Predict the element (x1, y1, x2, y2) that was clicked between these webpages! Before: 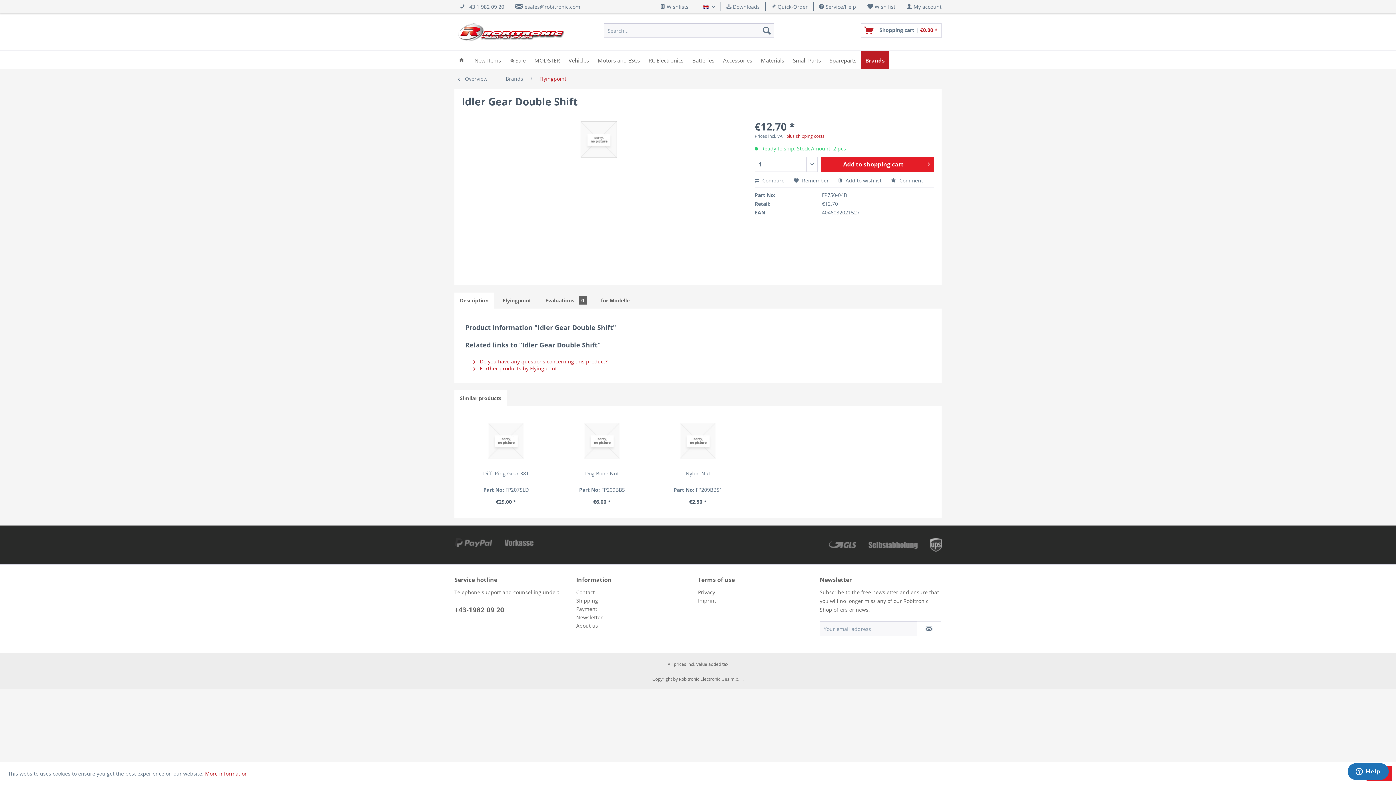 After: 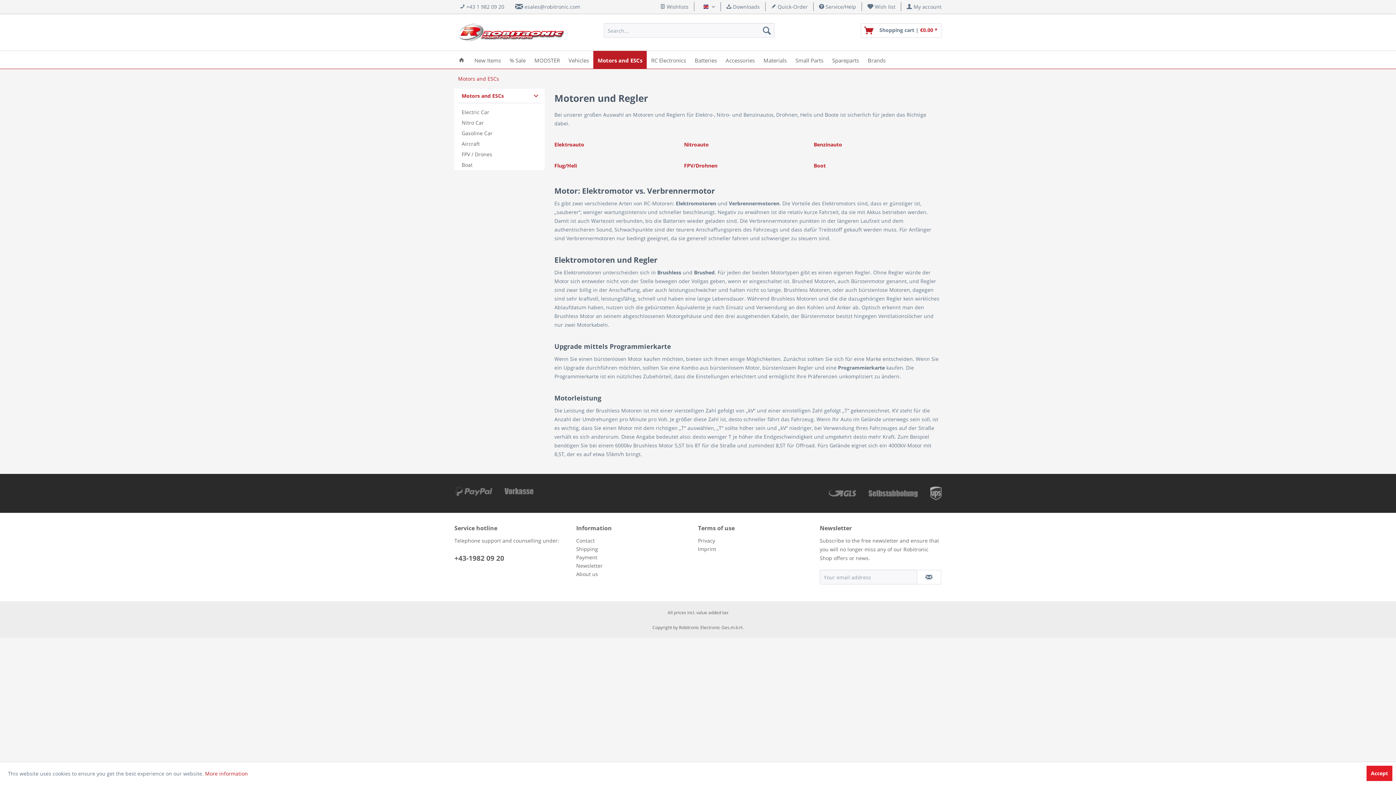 Action: label: Motors and ESCs bbox: (593, 50, 644, 68)